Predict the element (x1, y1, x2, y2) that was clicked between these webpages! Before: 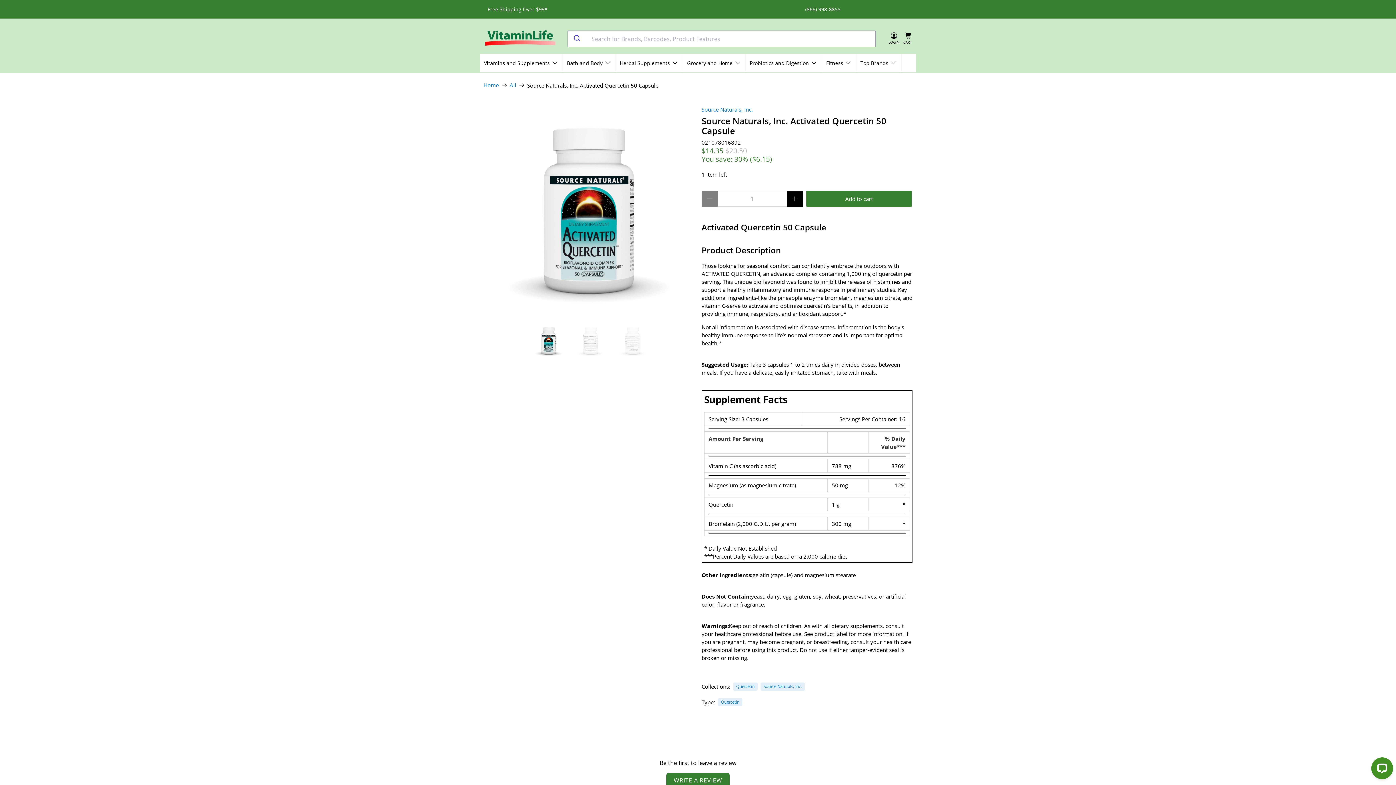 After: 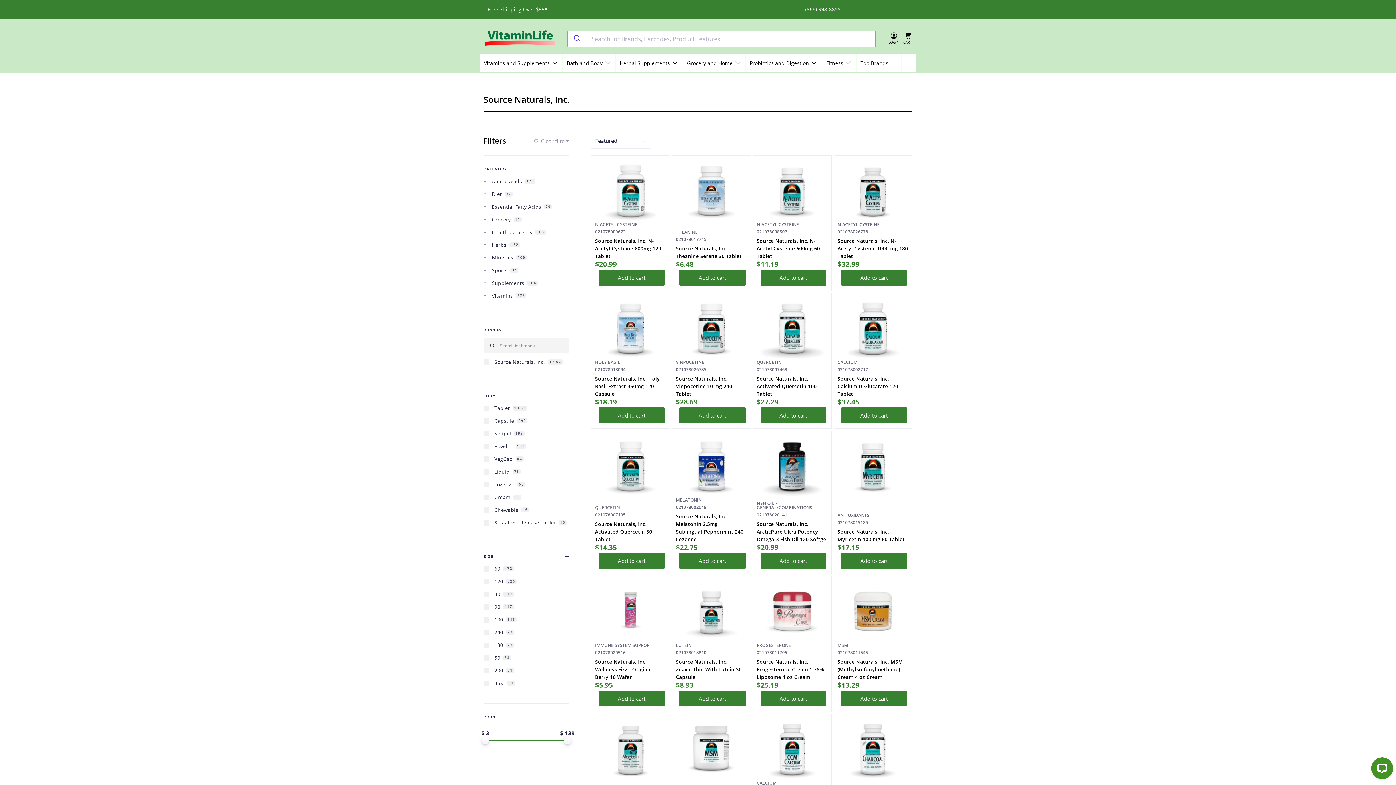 Action: bbox: (701, 105, 753, 112) label: Source Naturals, Inc.